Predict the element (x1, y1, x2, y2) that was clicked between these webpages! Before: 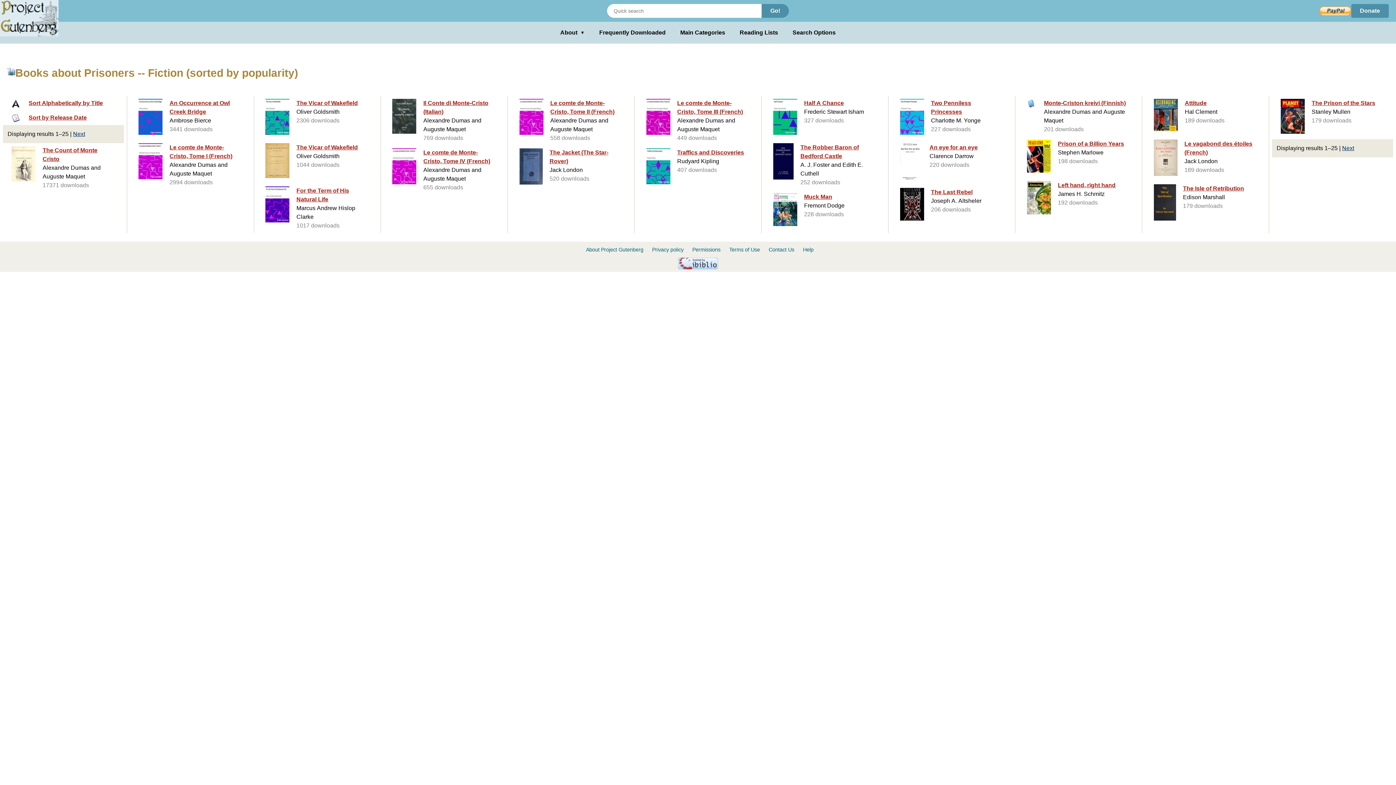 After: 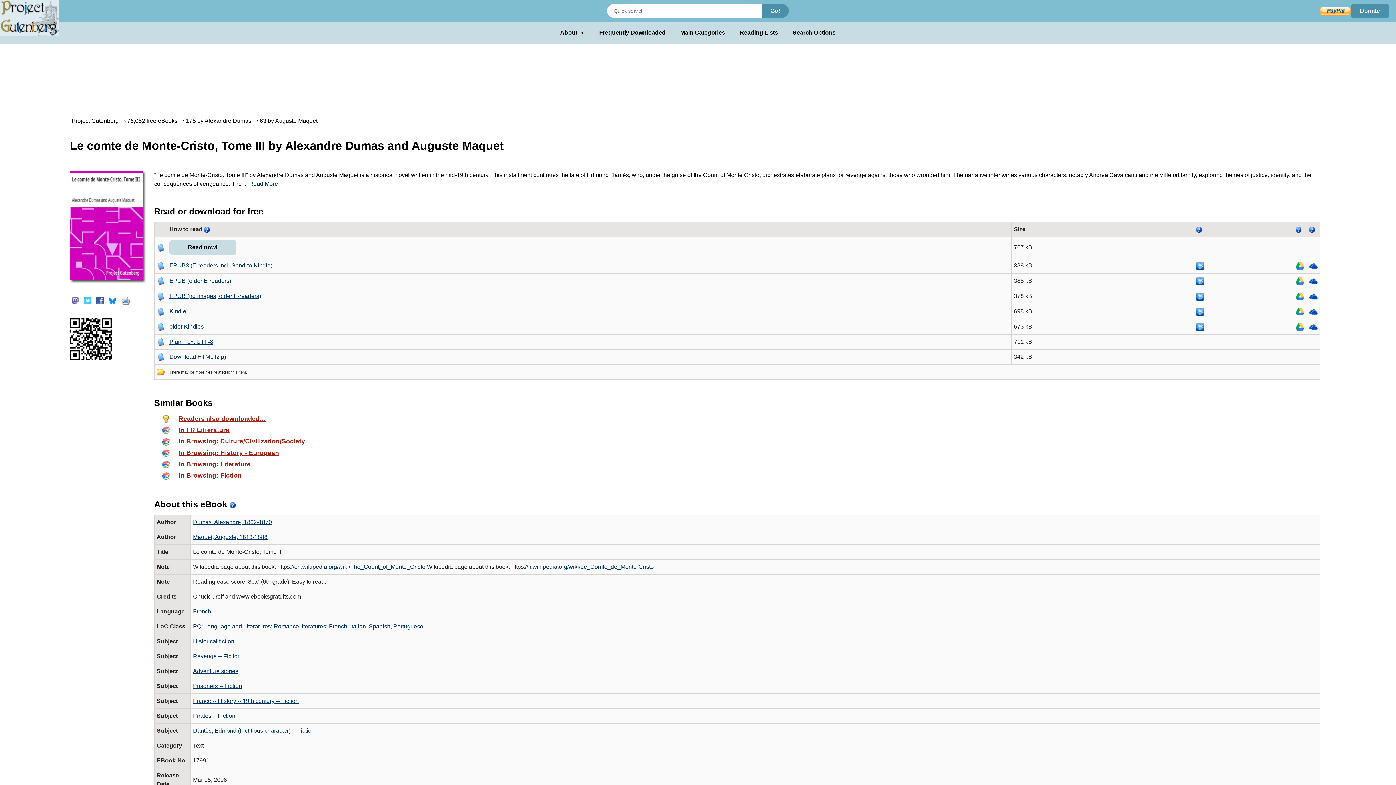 Action: label: Le comte de Monte-Cristo, Tome III (French)
Alexandre Dumas and Auguste Maquet
449 downloads bbox: (639, 97, 756, 143)